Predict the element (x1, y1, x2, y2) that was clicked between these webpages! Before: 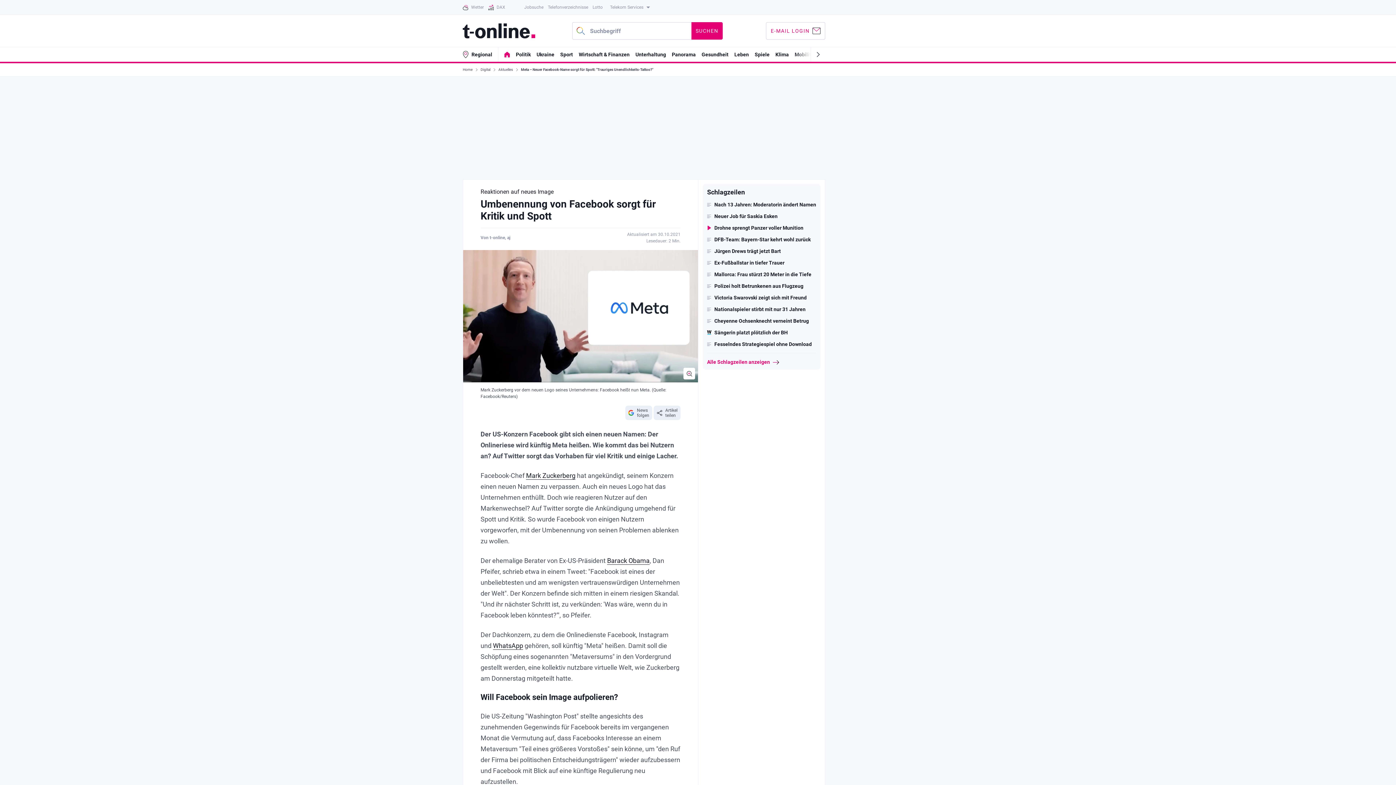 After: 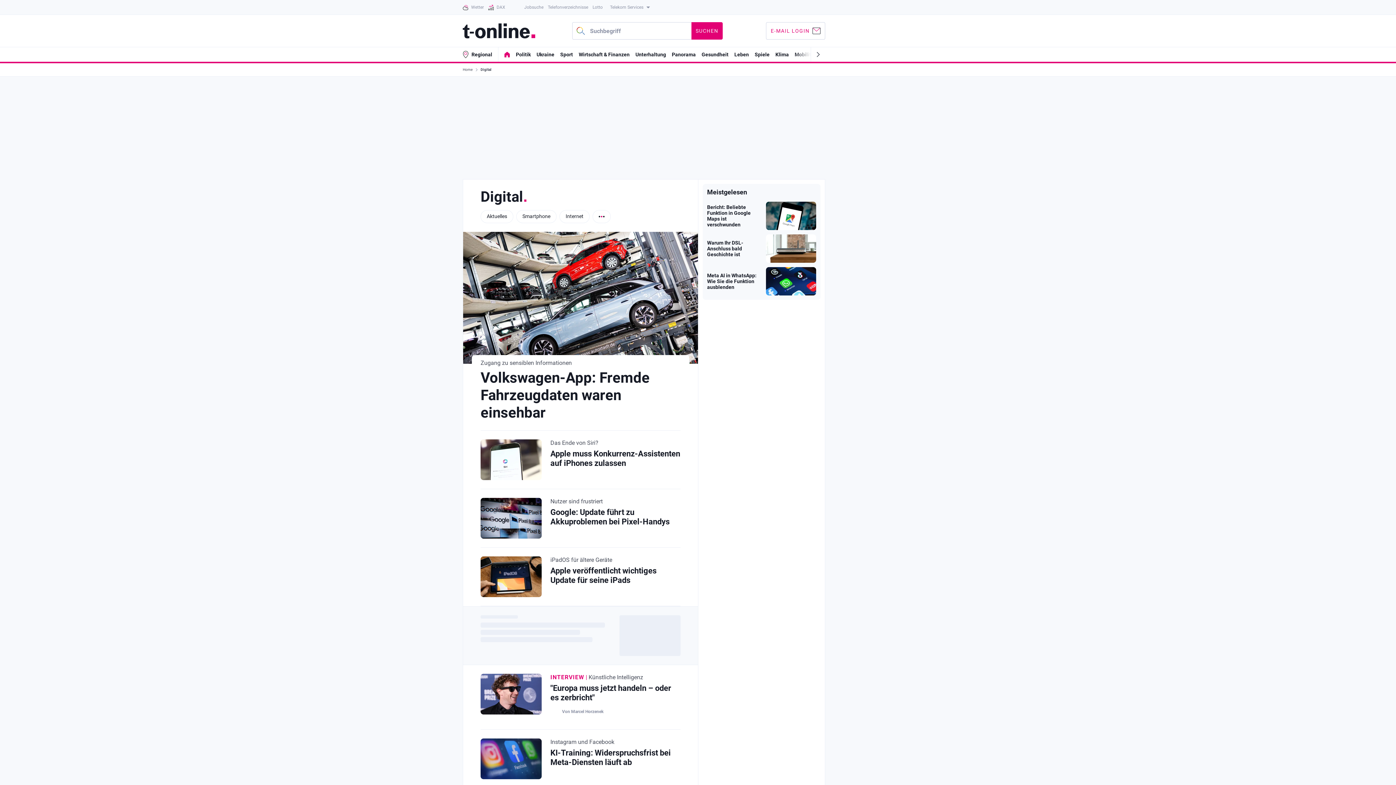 Action: bbox: (480, 63, 492, 76) label: Digital